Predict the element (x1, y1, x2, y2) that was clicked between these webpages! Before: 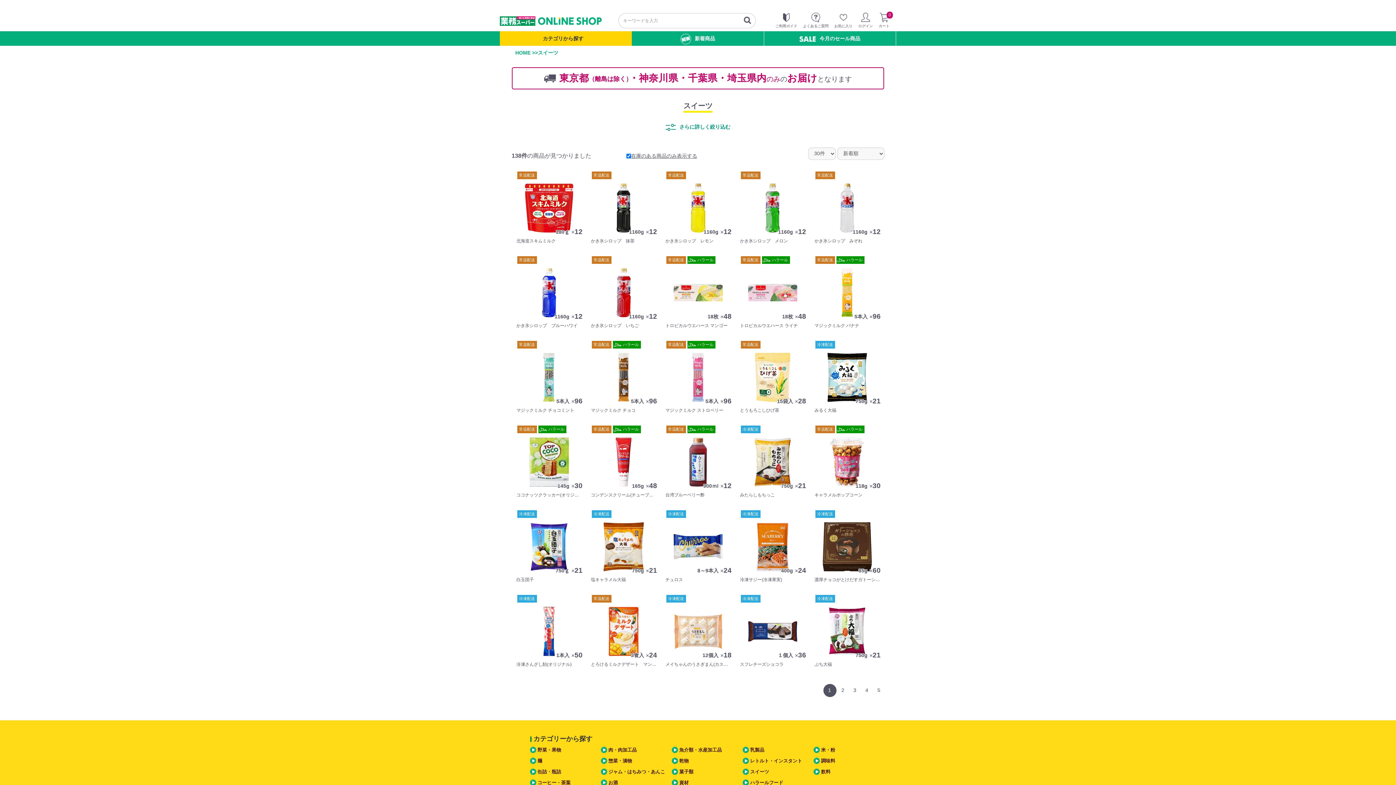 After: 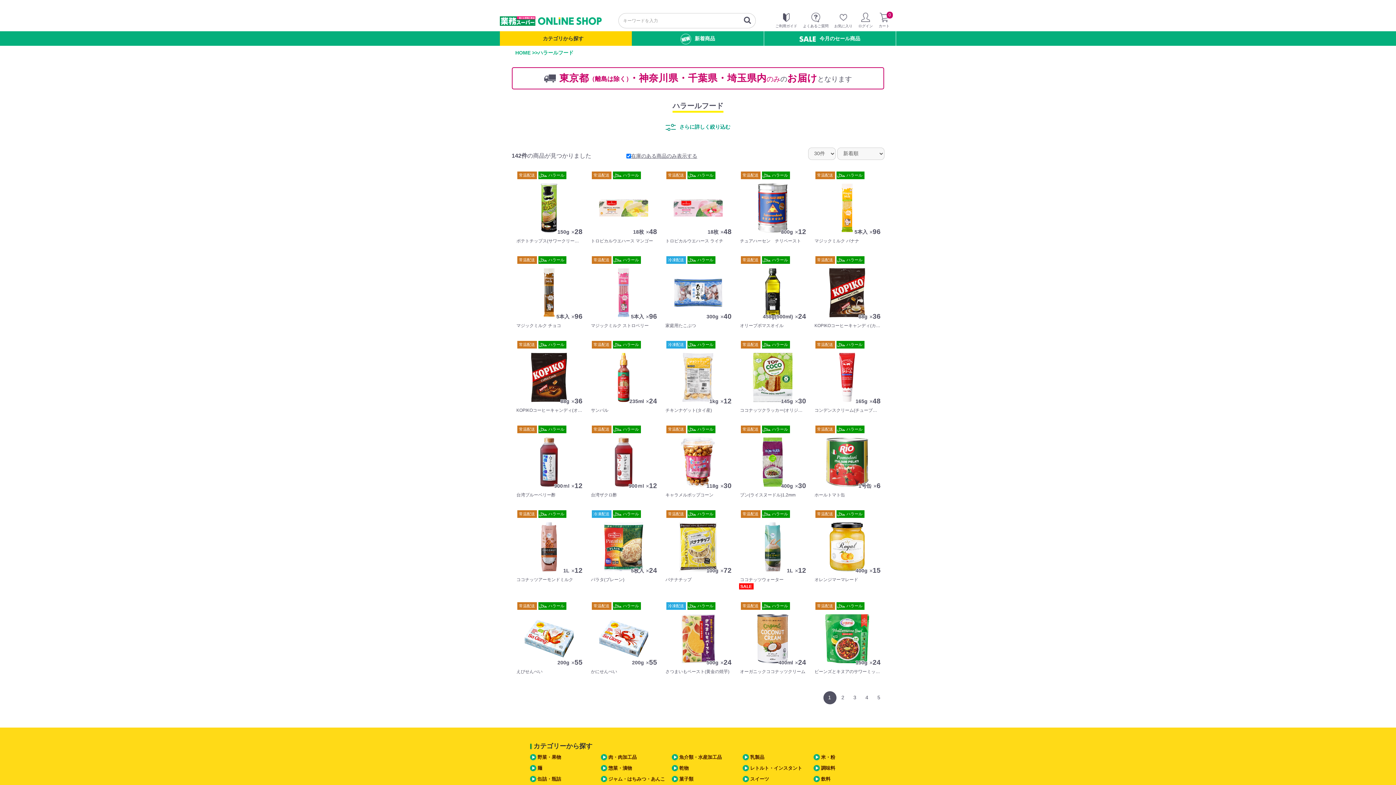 Action: label: ハラールフード bbox: (750, 780, 783, 785)